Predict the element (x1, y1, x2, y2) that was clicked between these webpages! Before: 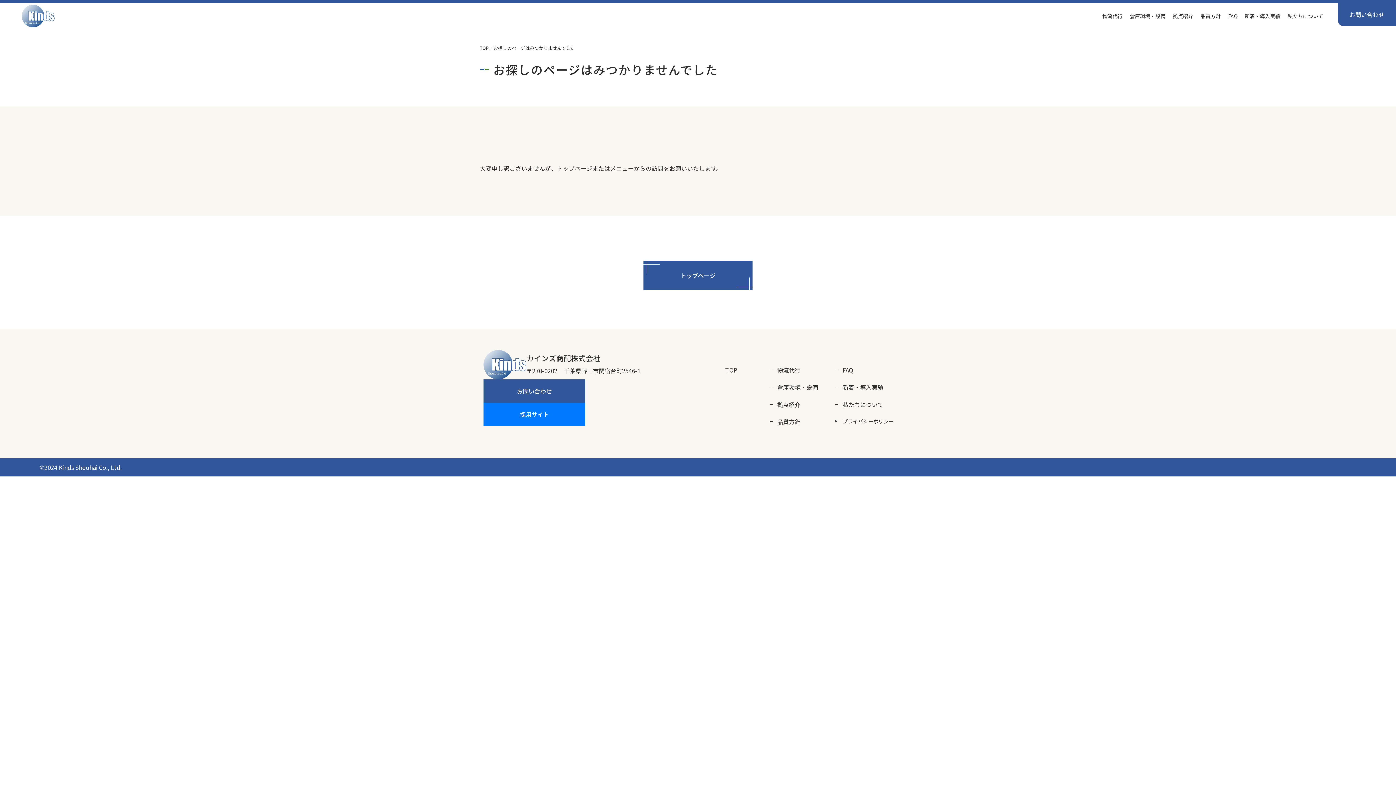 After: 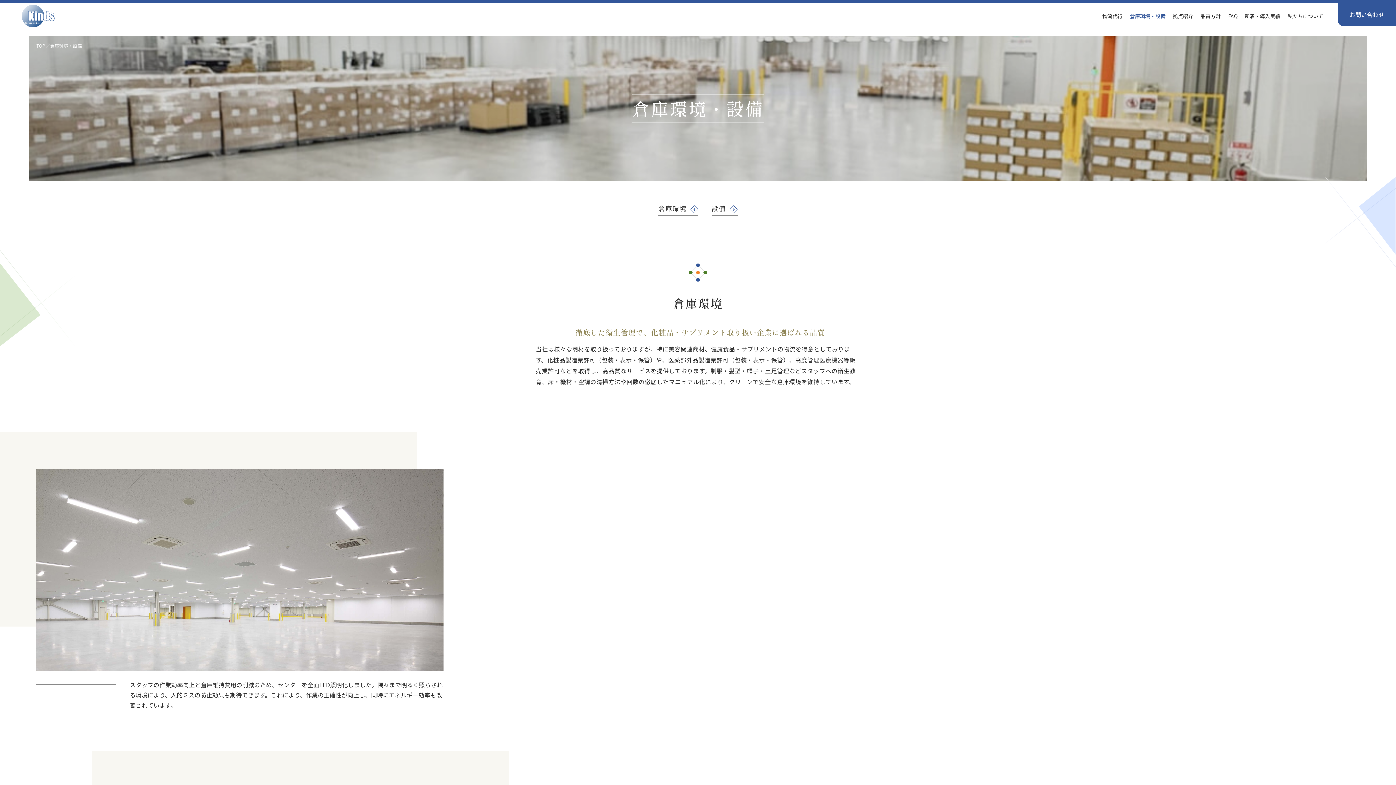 Action: bbox: (770, 377, 835, 394) label: 倉庫環境・設備